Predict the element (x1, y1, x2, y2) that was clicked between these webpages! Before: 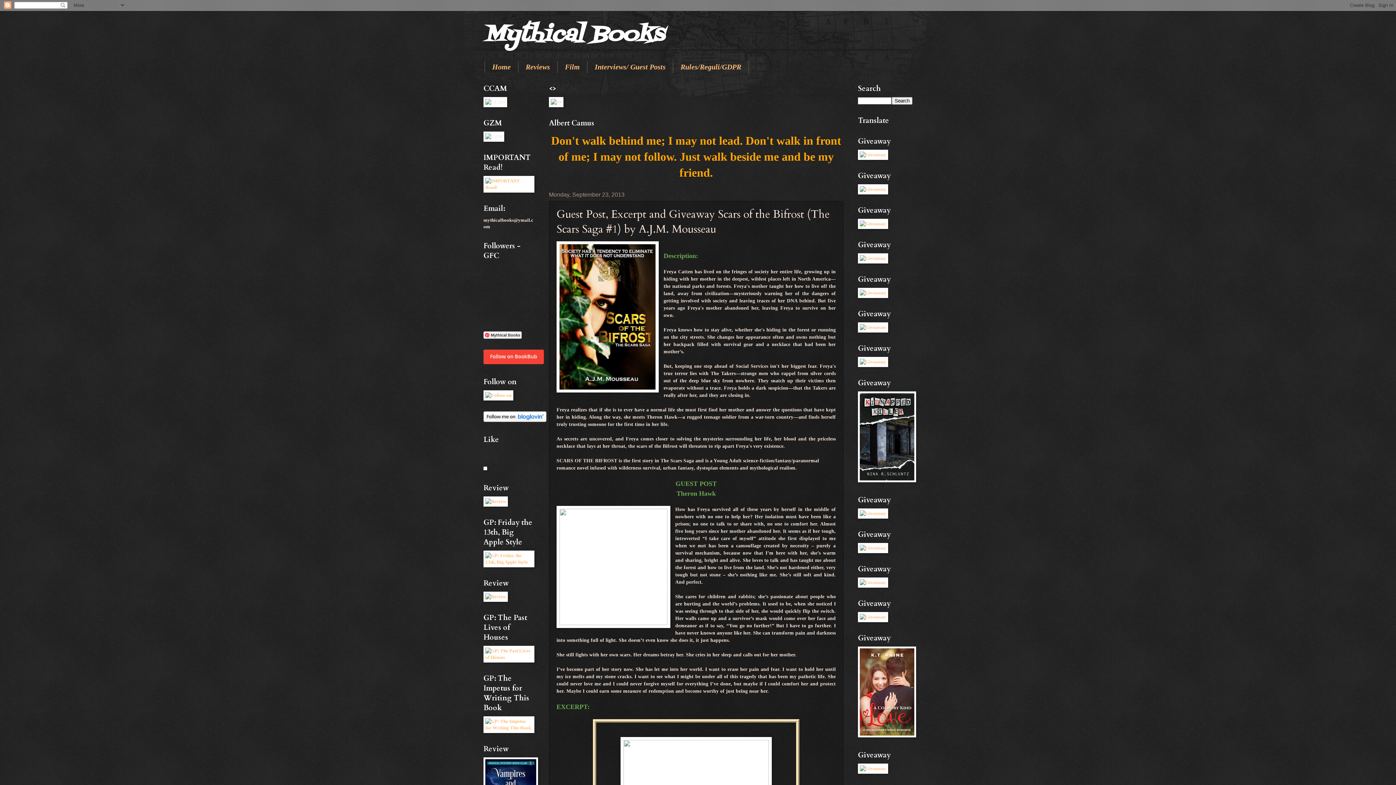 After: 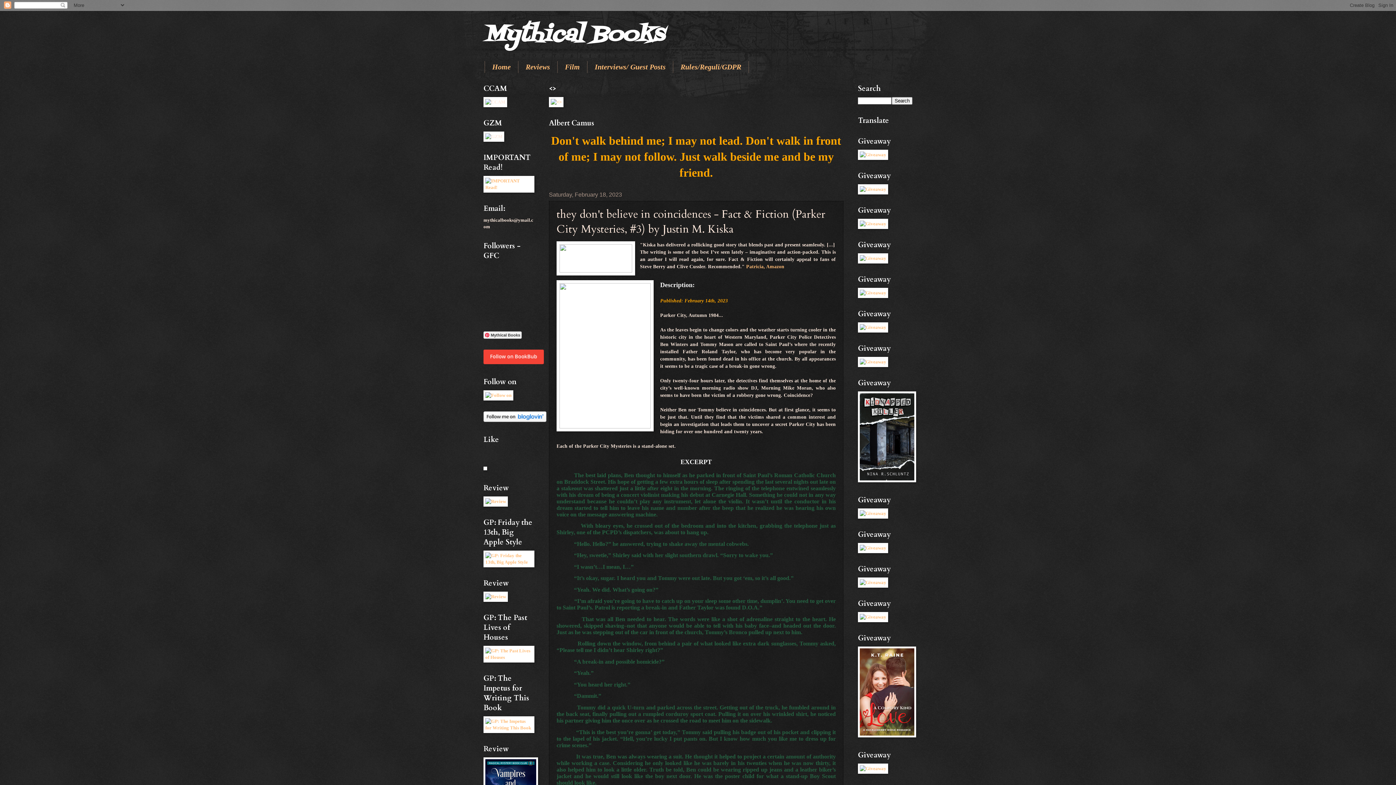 Action: bbox: (858, 221, 888, 226)